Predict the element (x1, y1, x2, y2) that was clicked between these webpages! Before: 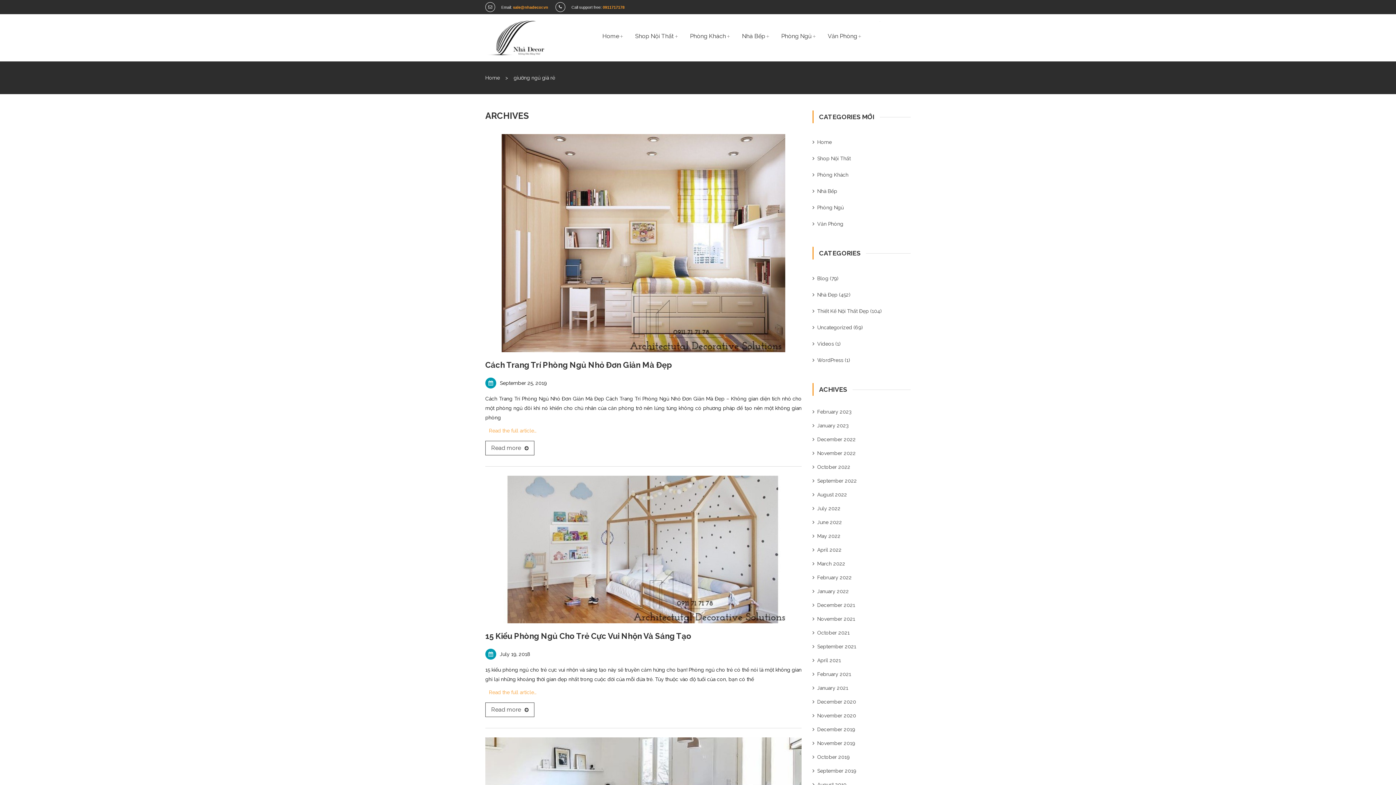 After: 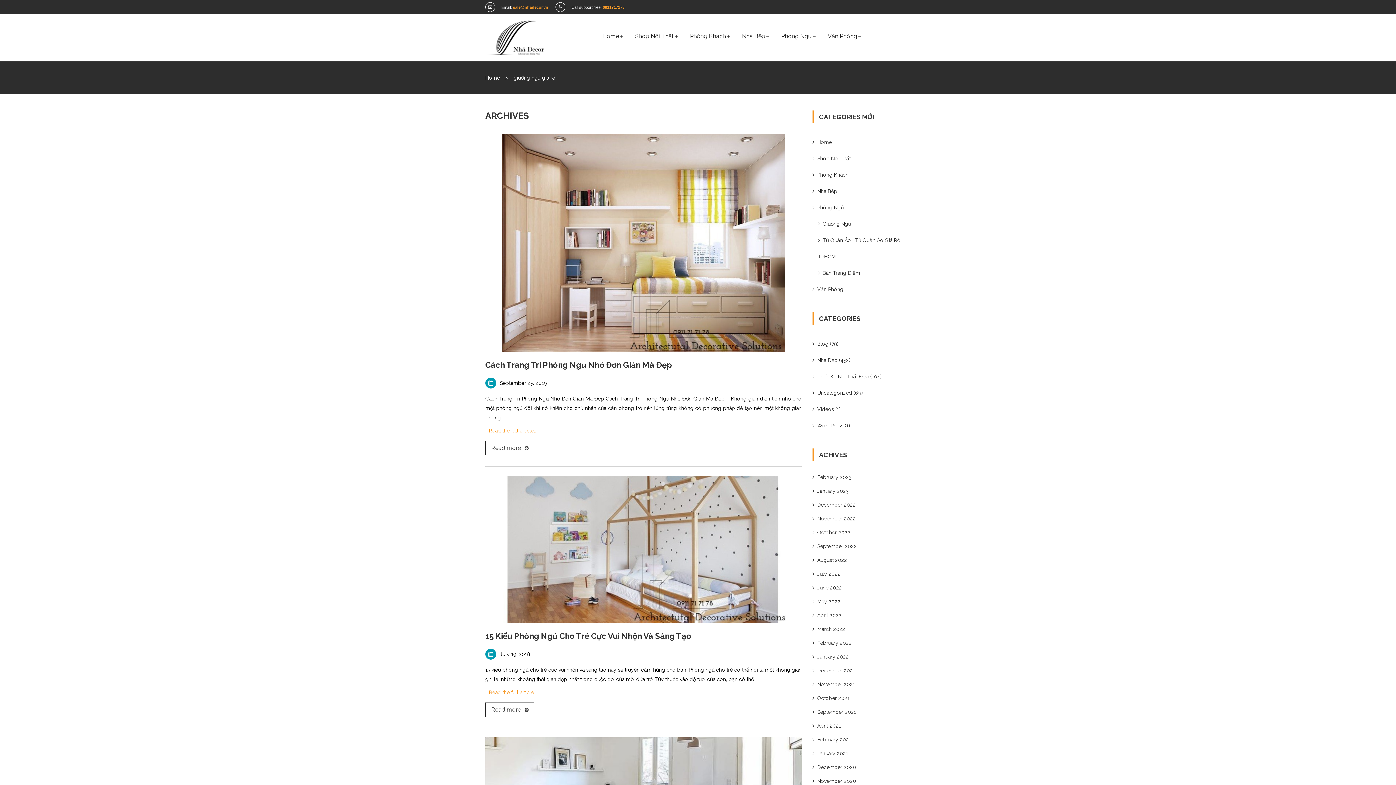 Action: bbox: (906, 205, 911, 210)